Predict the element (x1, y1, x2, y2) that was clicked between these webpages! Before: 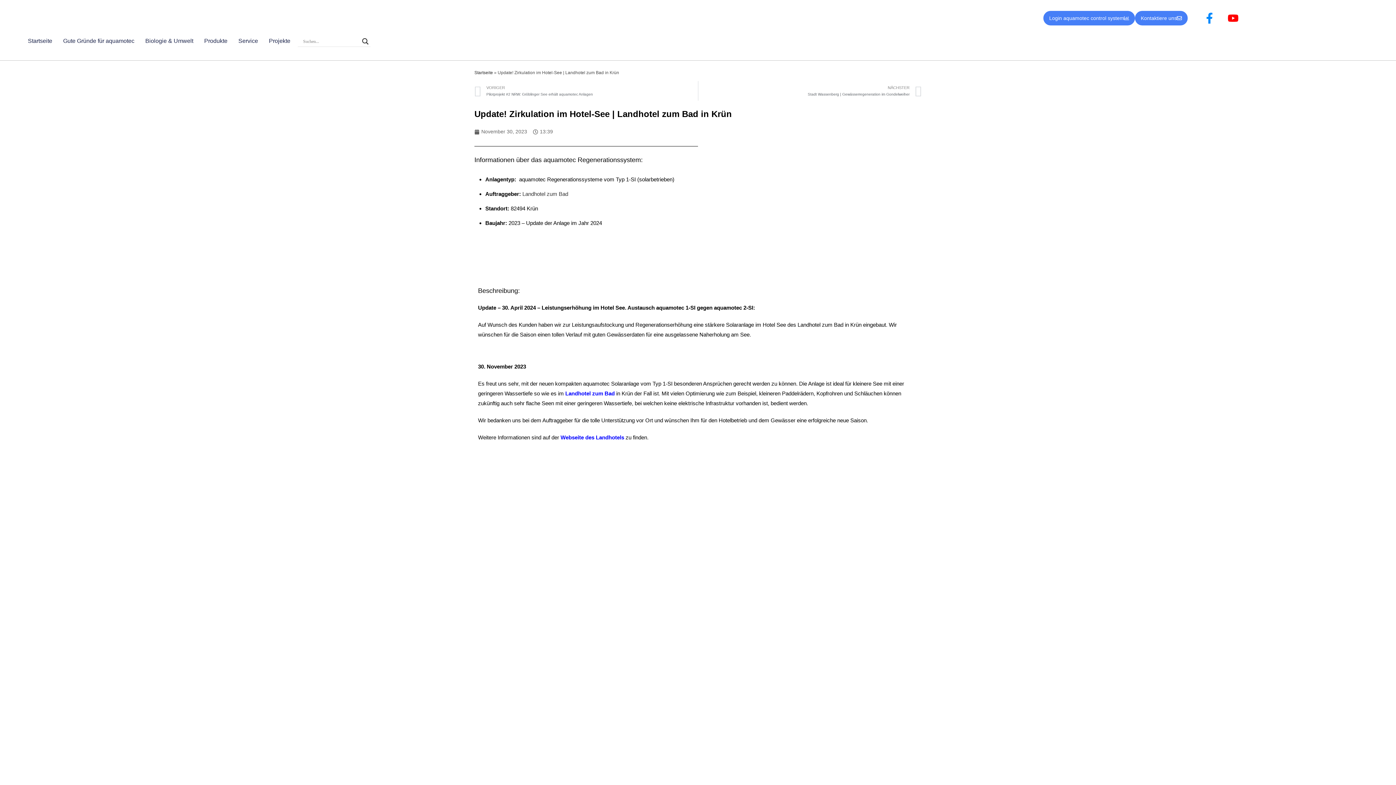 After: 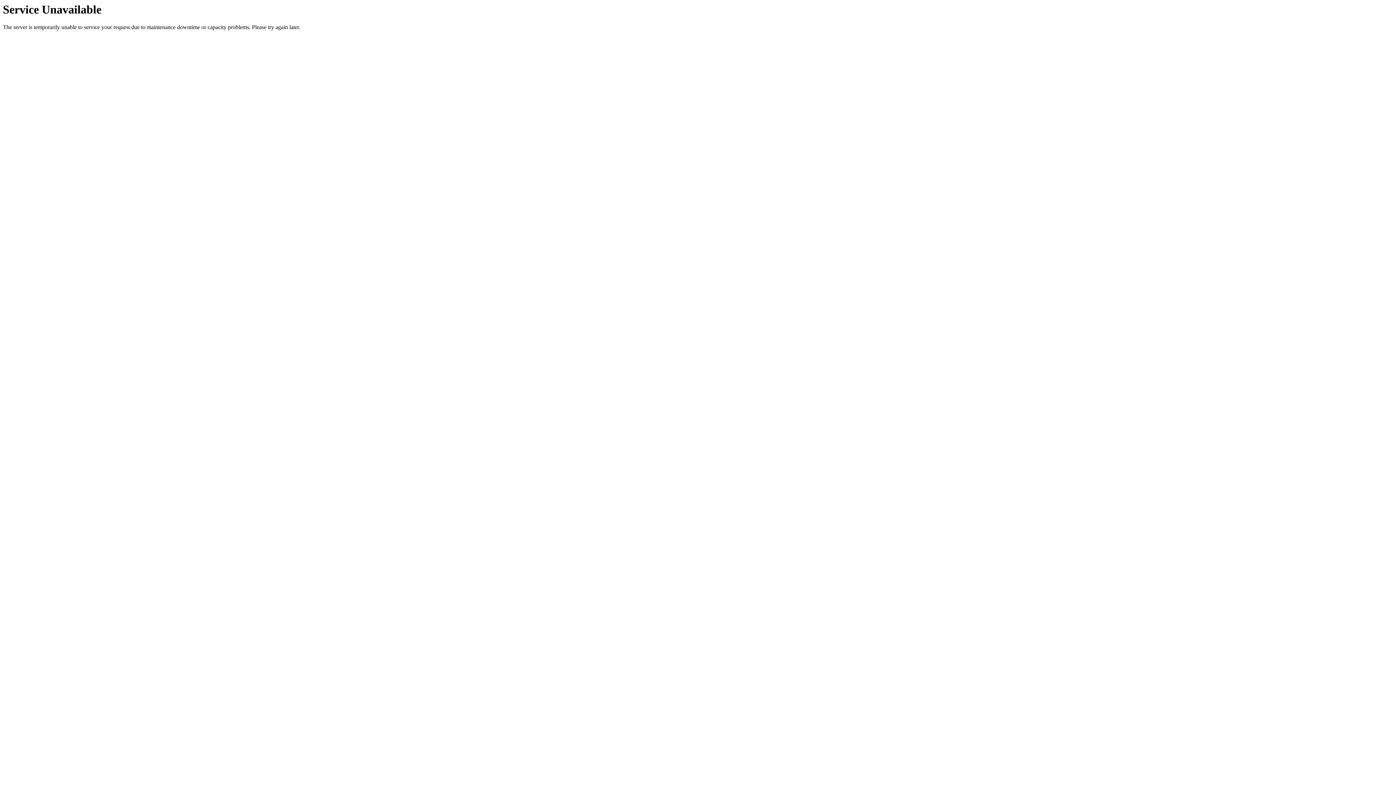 Action: label: Gute Gründe für aquamotec bbox: (63, 36, 134, 45)